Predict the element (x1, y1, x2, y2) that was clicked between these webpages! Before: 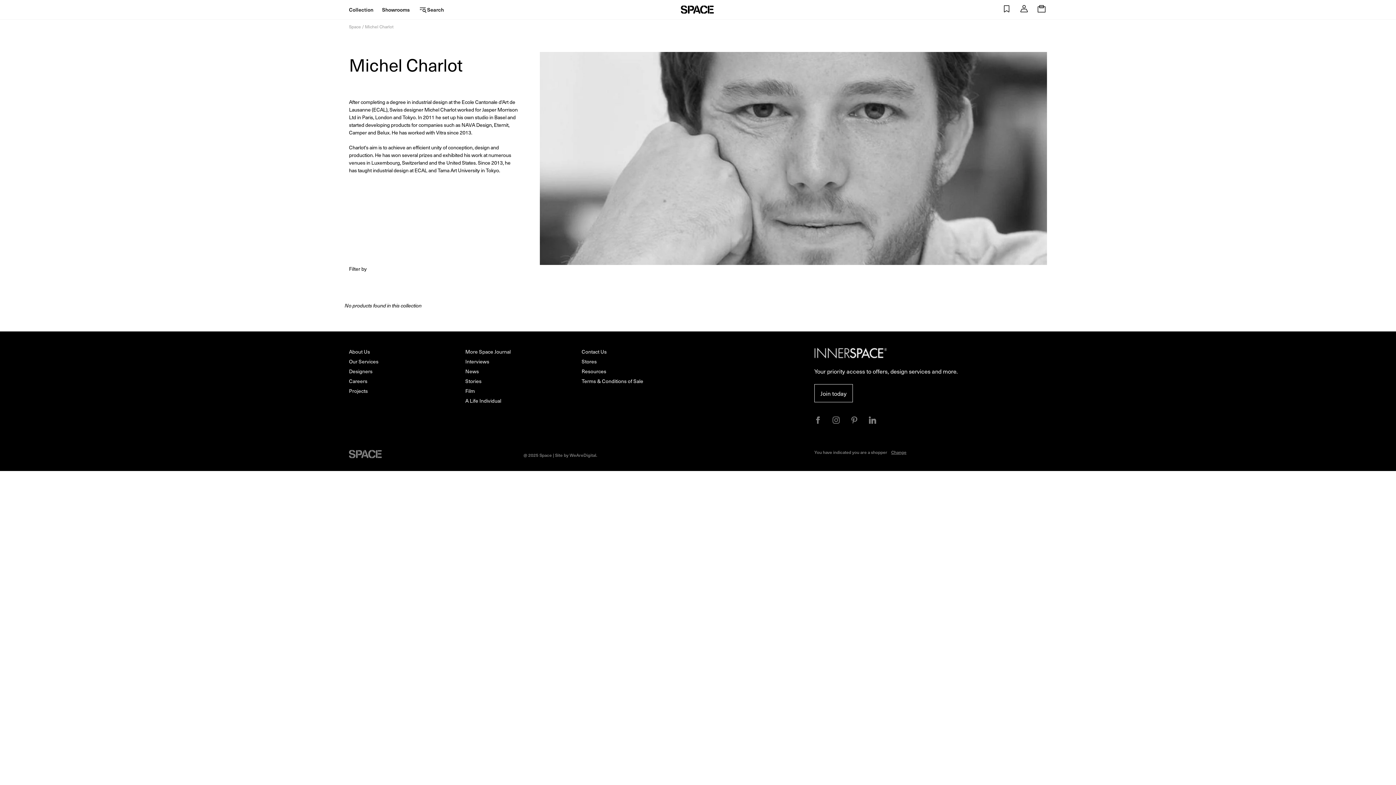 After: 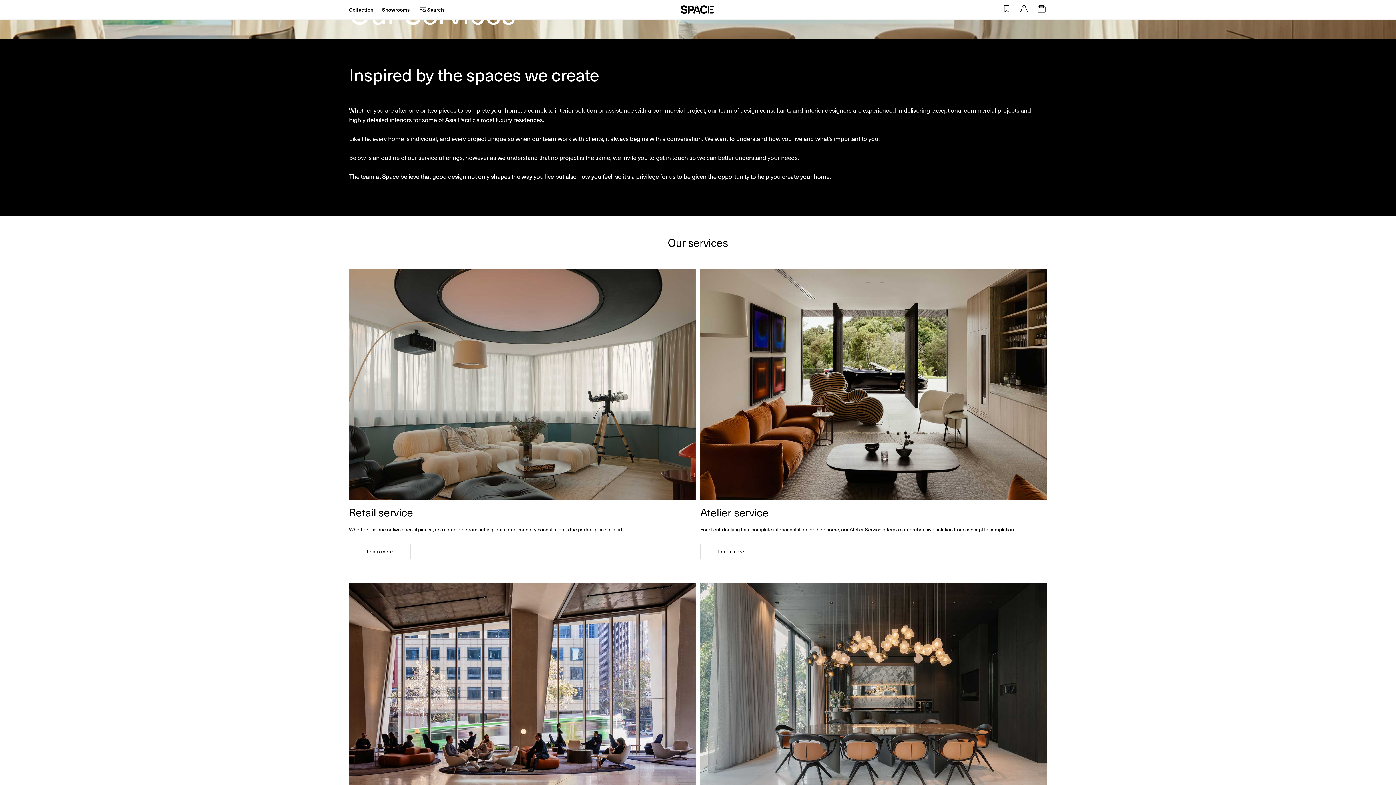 Action: bbox: (349, 357, 465, 365) label: Our Services